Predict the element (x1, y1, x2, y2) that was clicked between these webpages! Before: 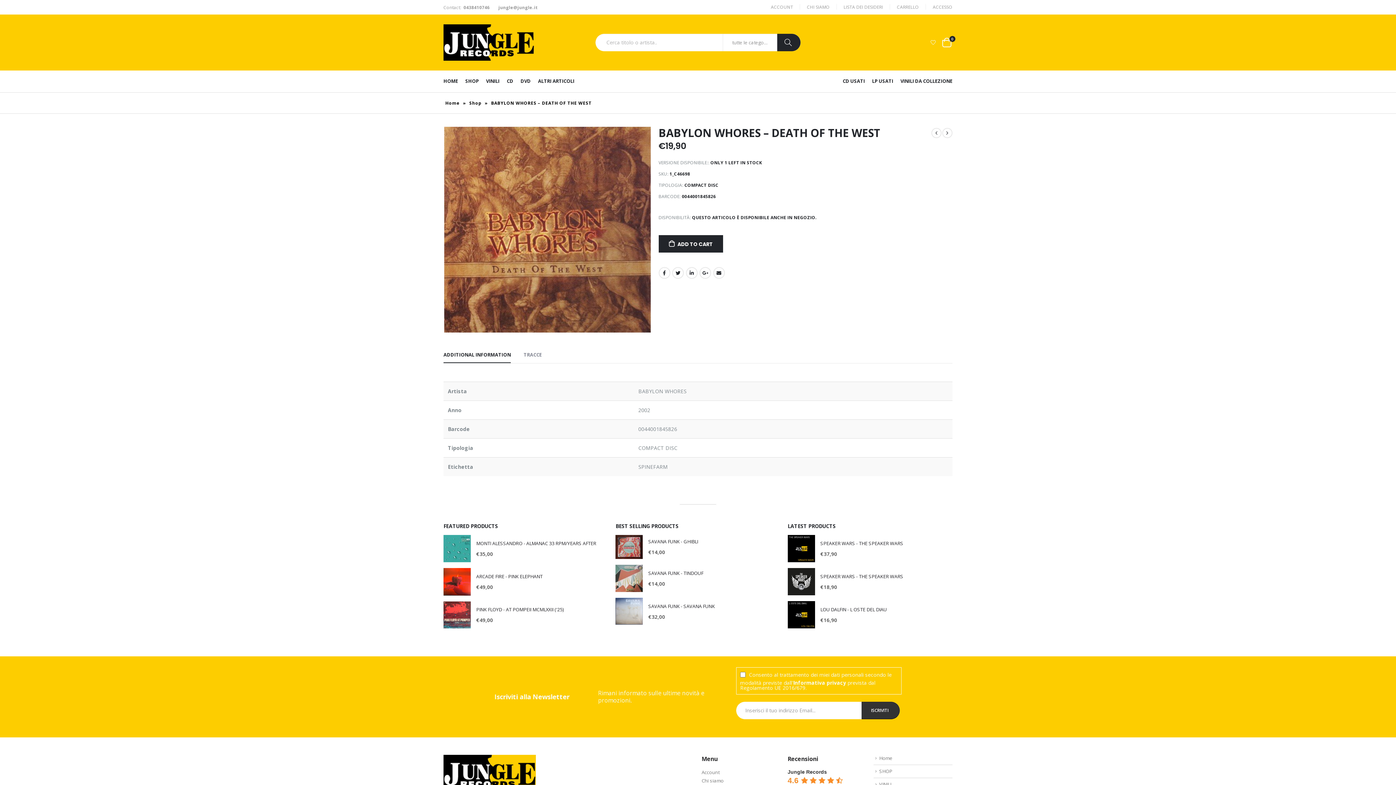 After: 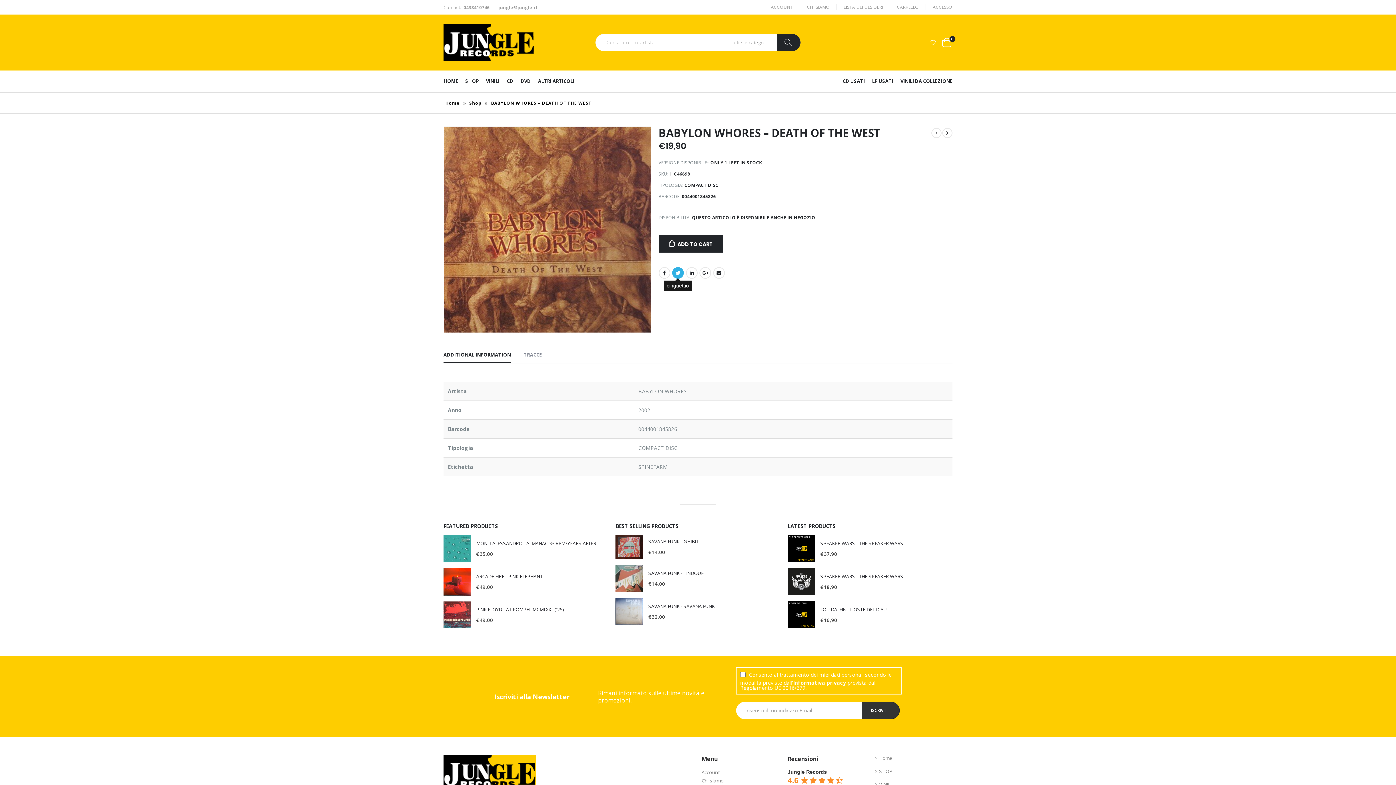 Action: label: cinguettio bbox: (672, 267, 684, 278)